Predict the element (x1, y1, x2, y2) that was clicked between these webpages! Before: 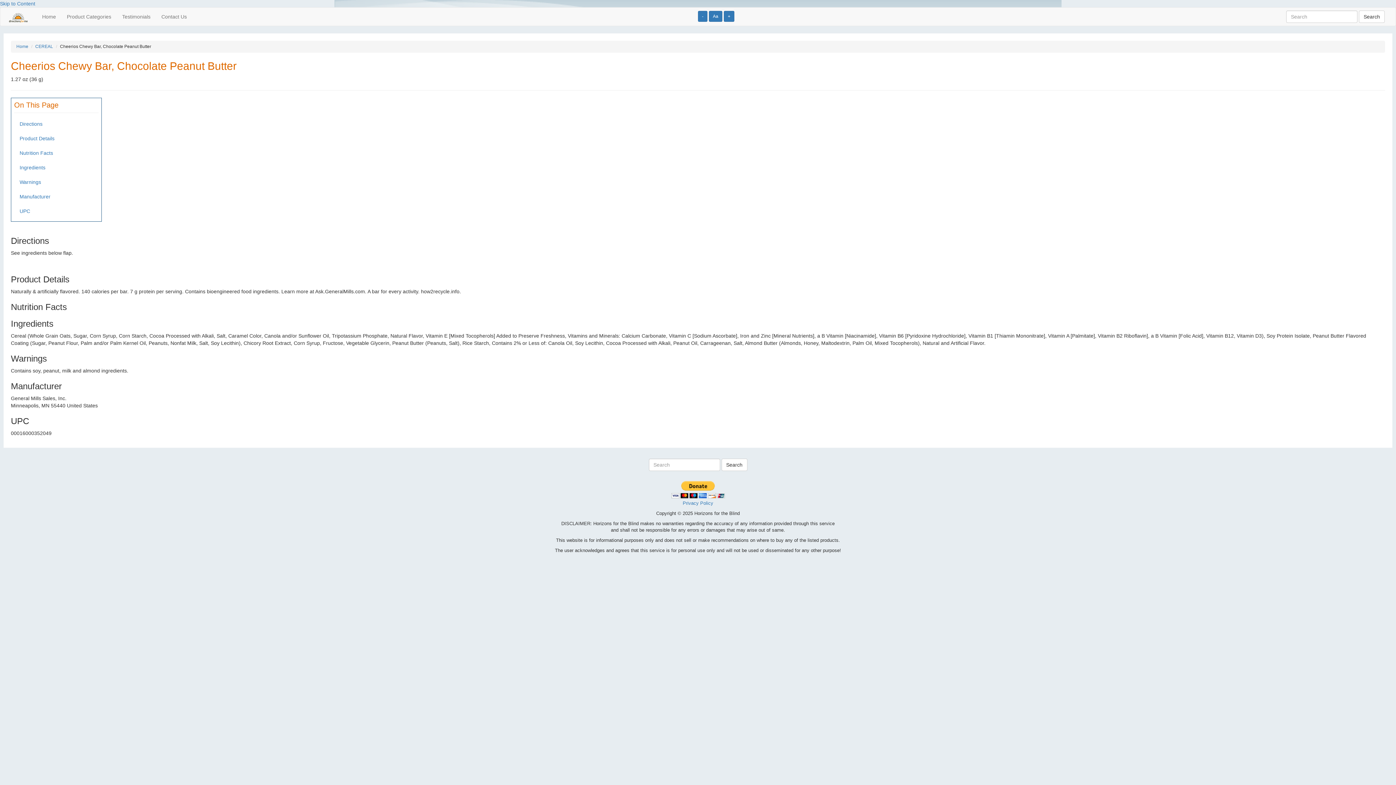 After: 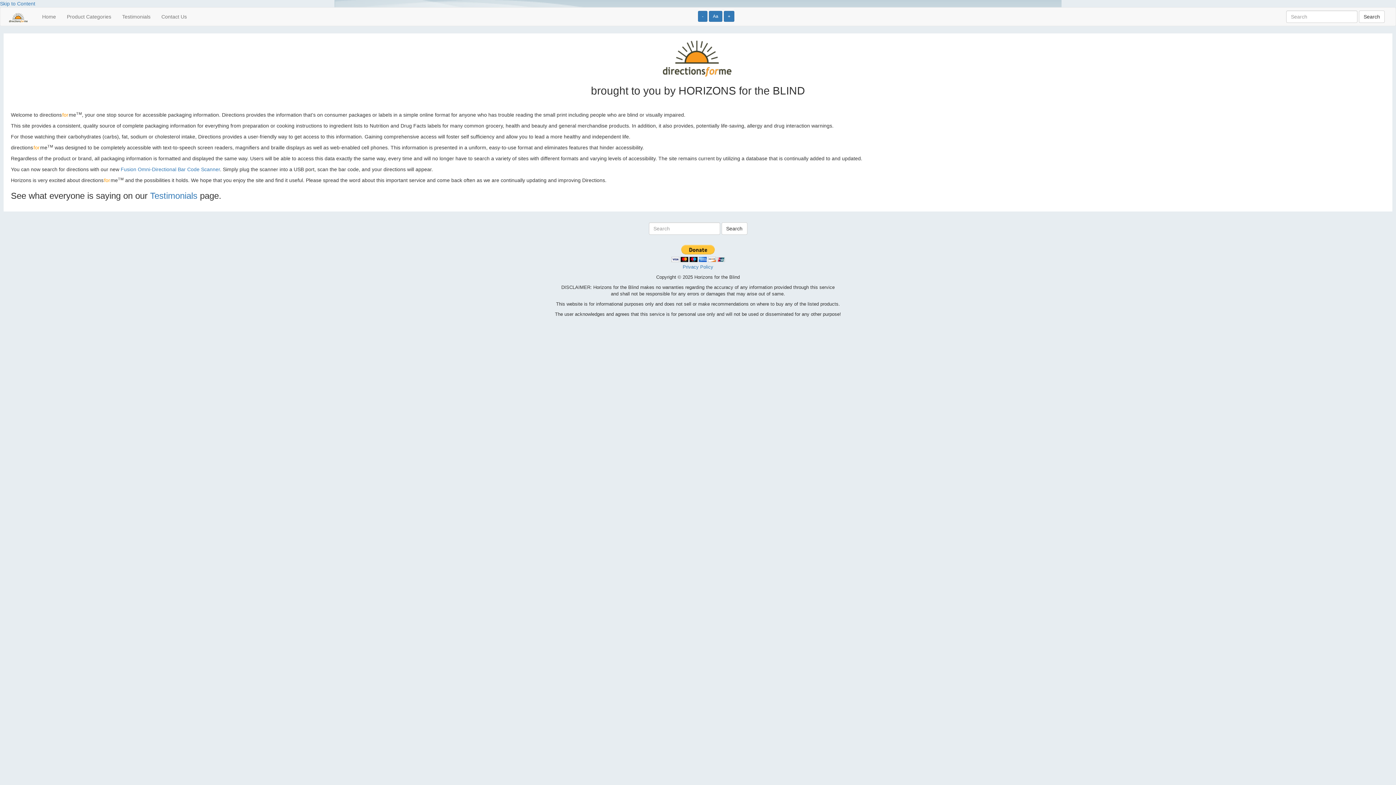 Action: bbox: (36, 7, 61, 25) label: Home